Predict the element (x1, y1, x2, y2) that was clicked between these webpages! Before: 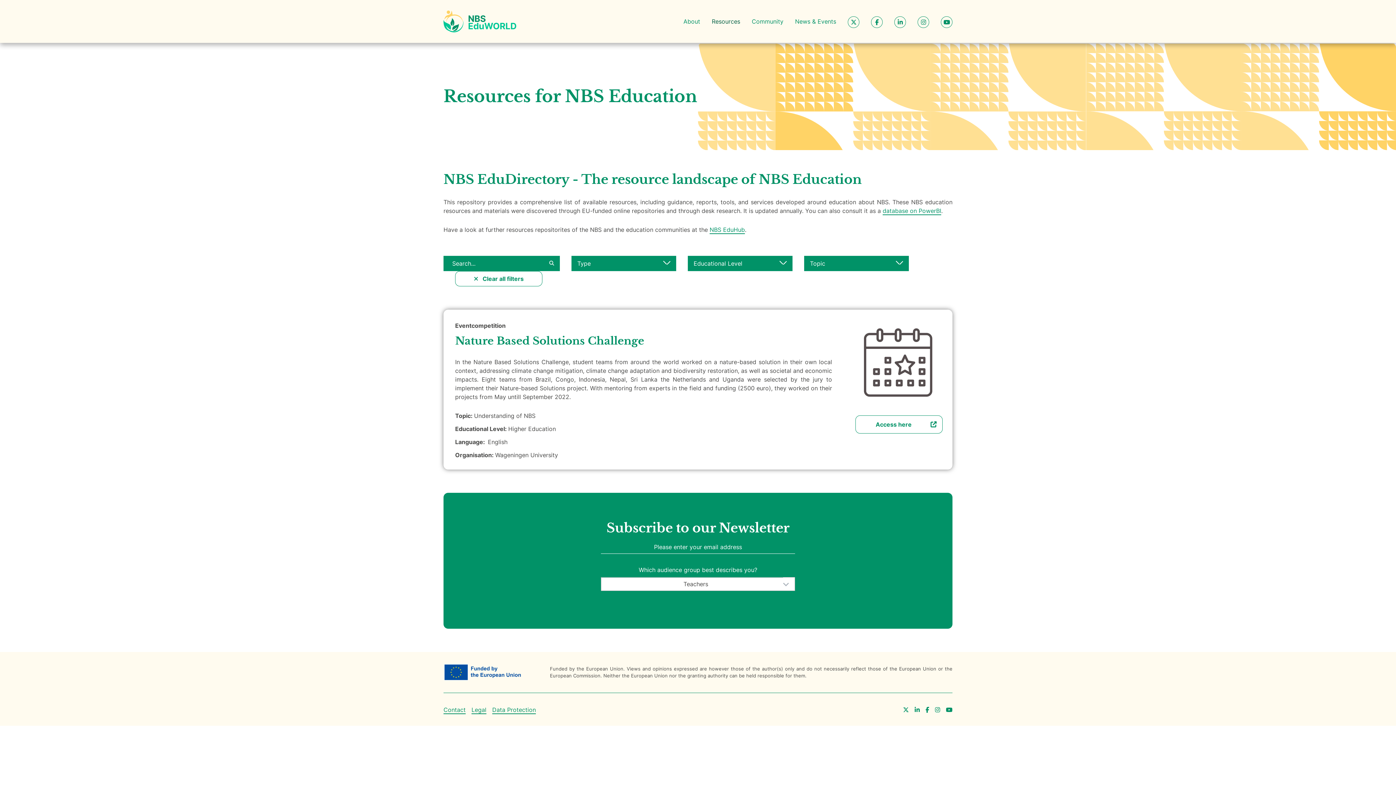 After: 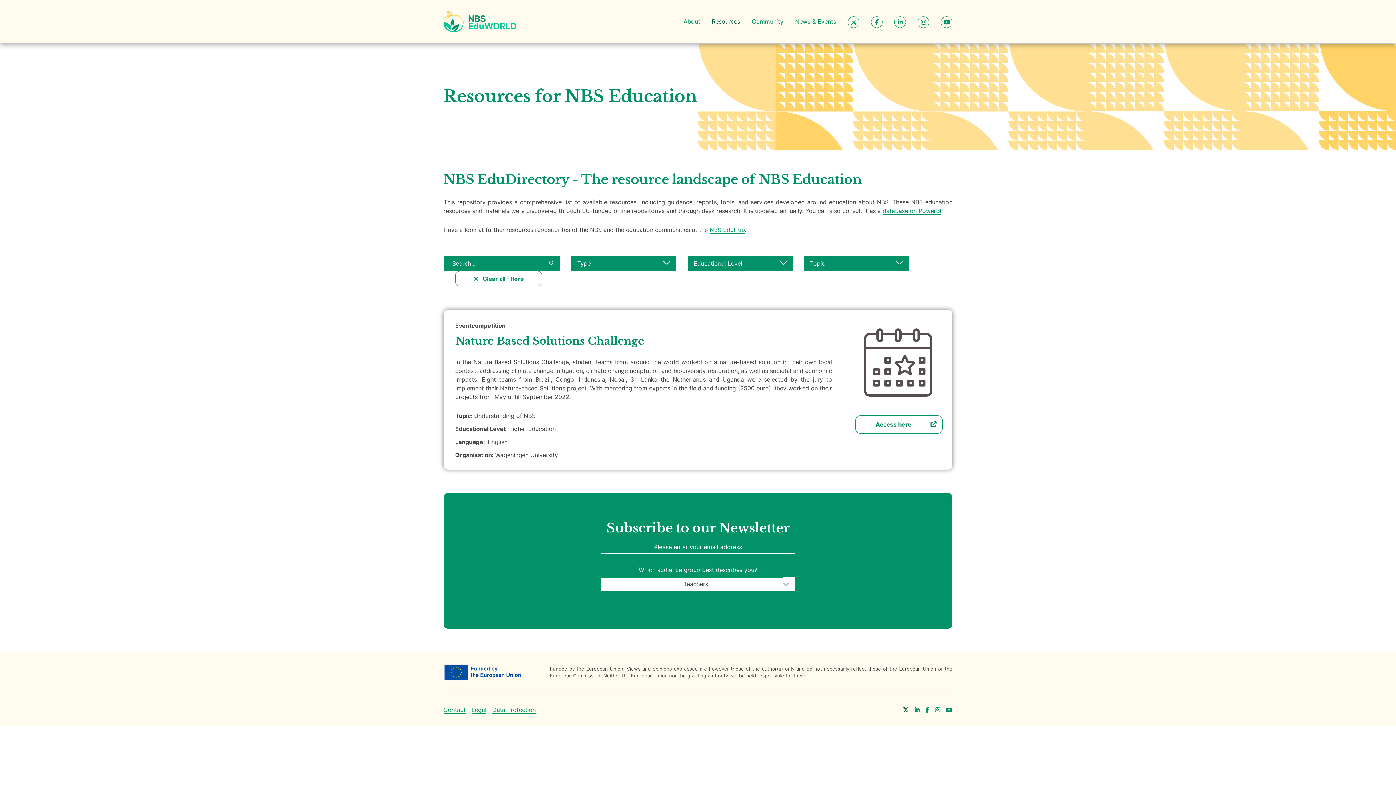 Action: bbox: (903, 706, 909, 713)